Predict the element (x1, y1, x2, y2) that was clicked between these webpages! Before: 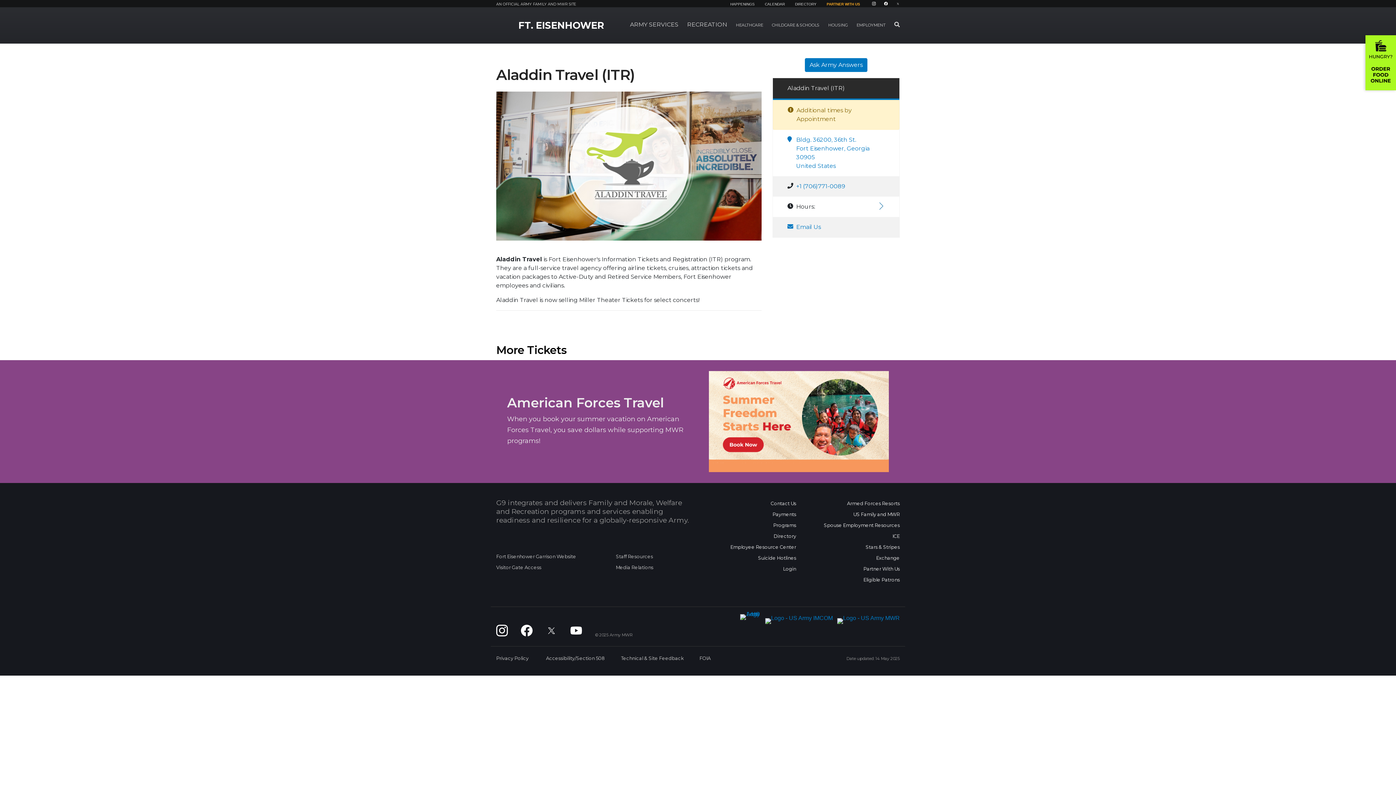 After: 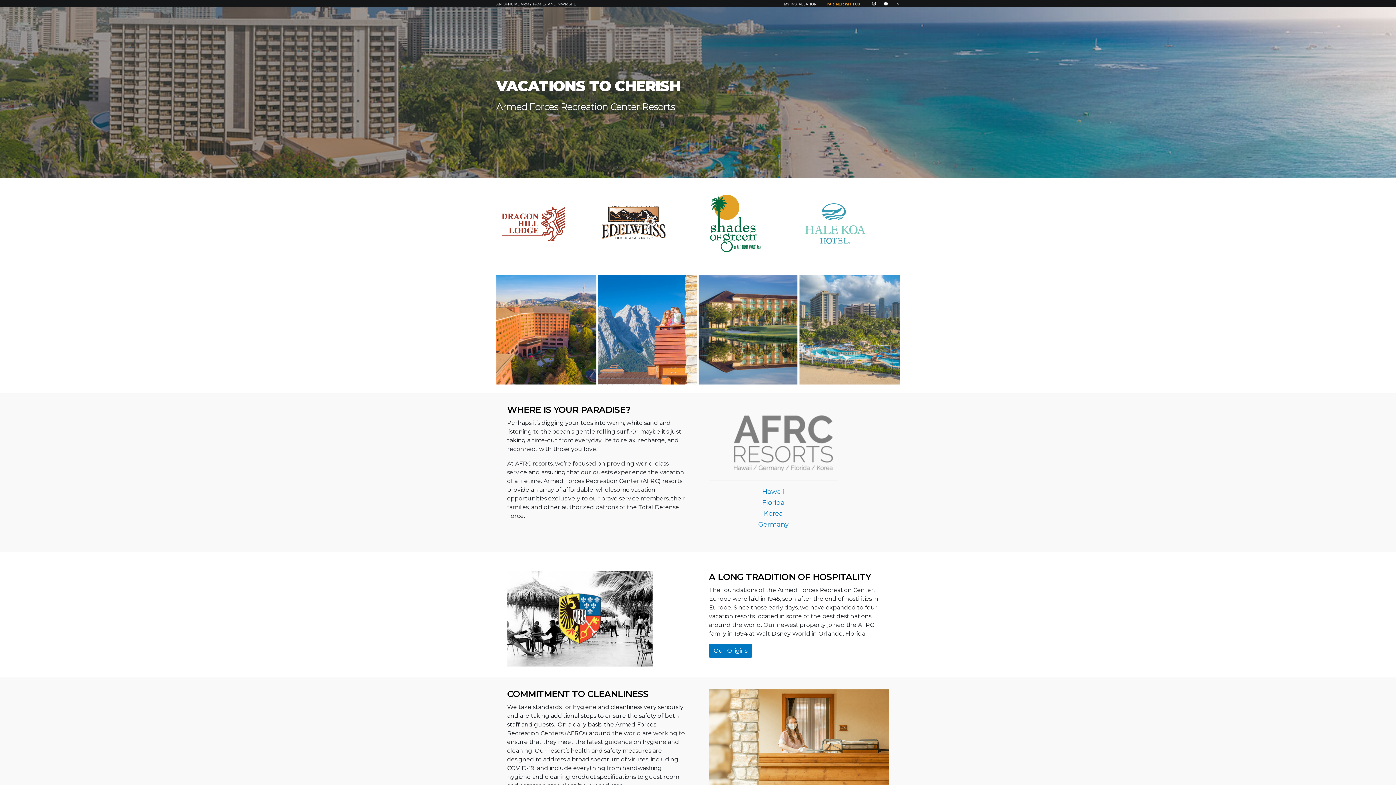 Action: bbox: (807, 498, 900, 509) label: Armed Forces Resorts